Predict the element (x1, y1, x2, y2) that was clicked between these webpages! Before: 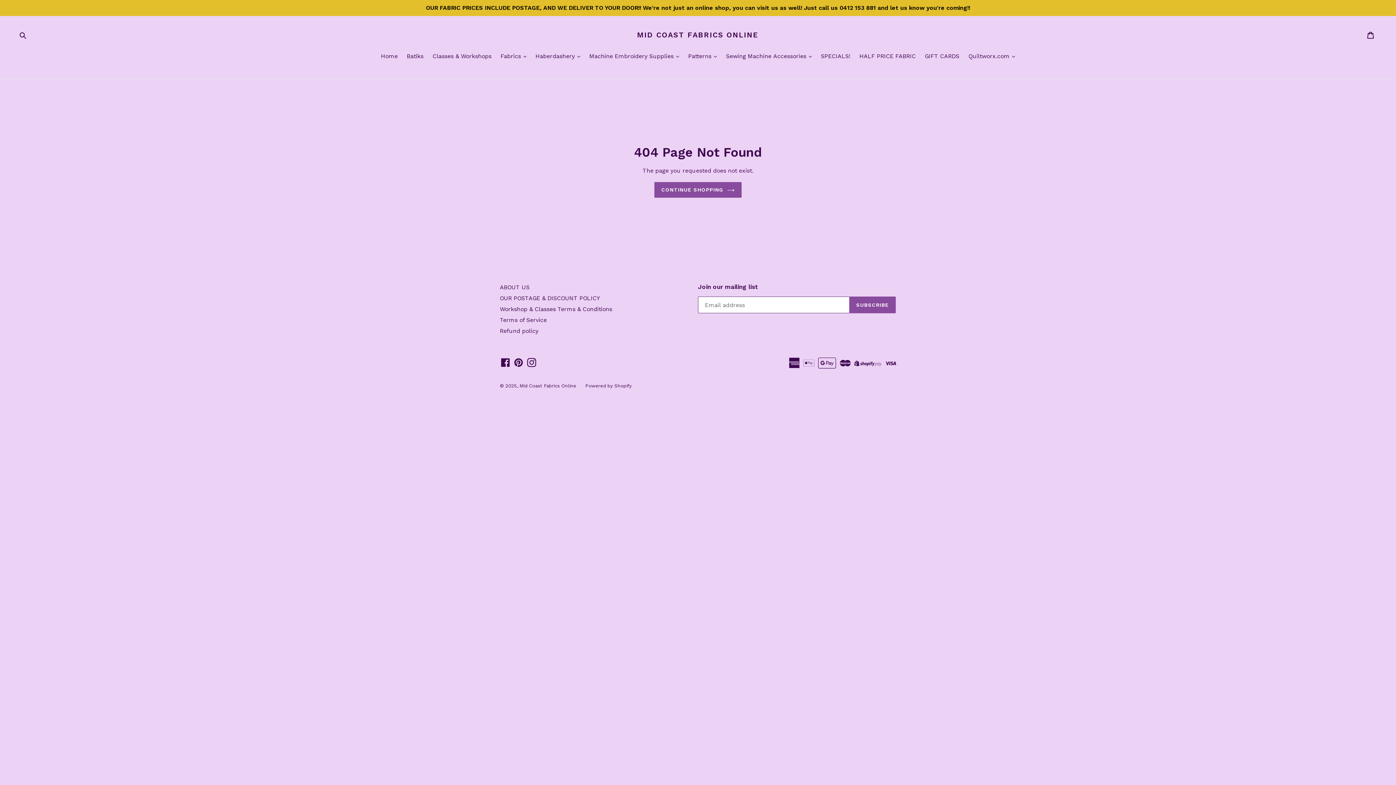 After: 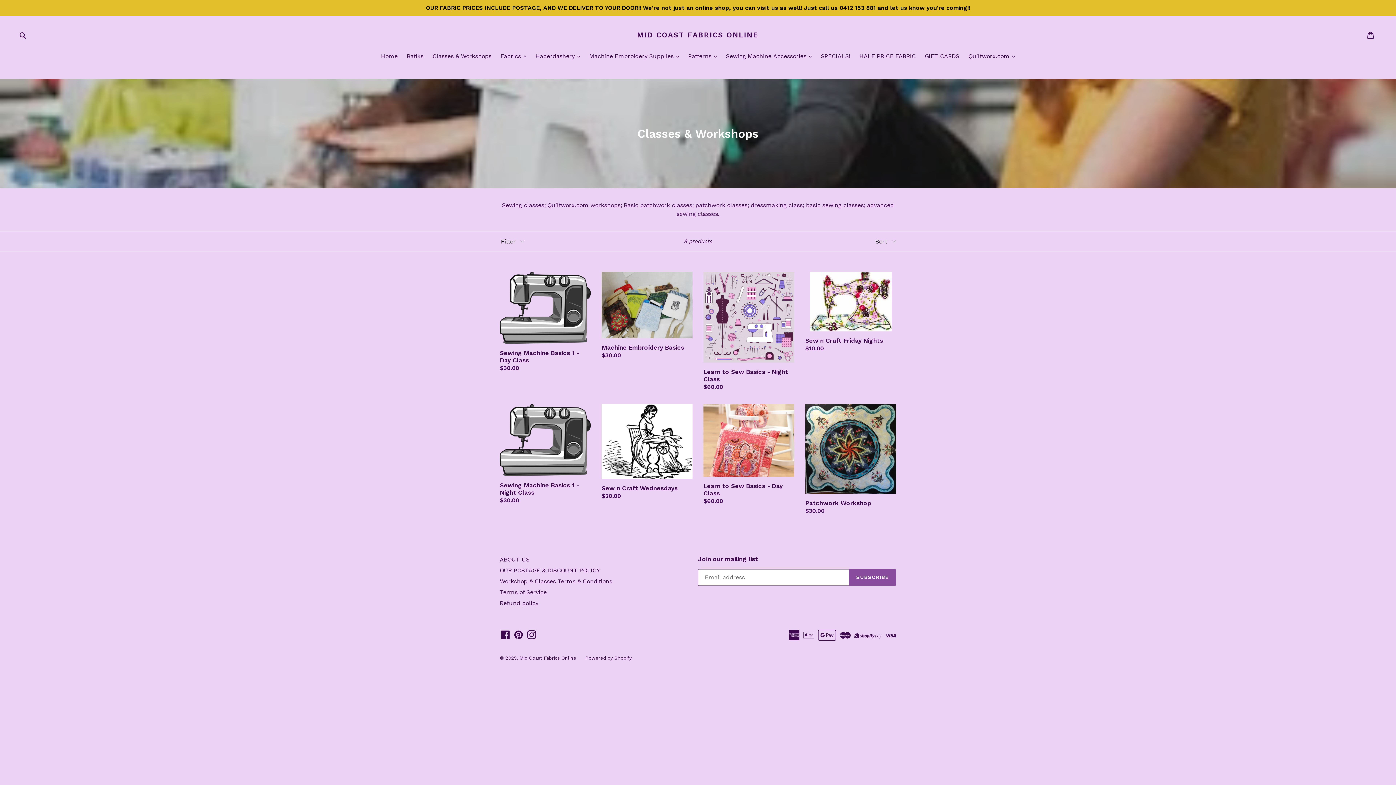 Action: label: Classes & Workshops bbox: (429, 52, 495, 61)